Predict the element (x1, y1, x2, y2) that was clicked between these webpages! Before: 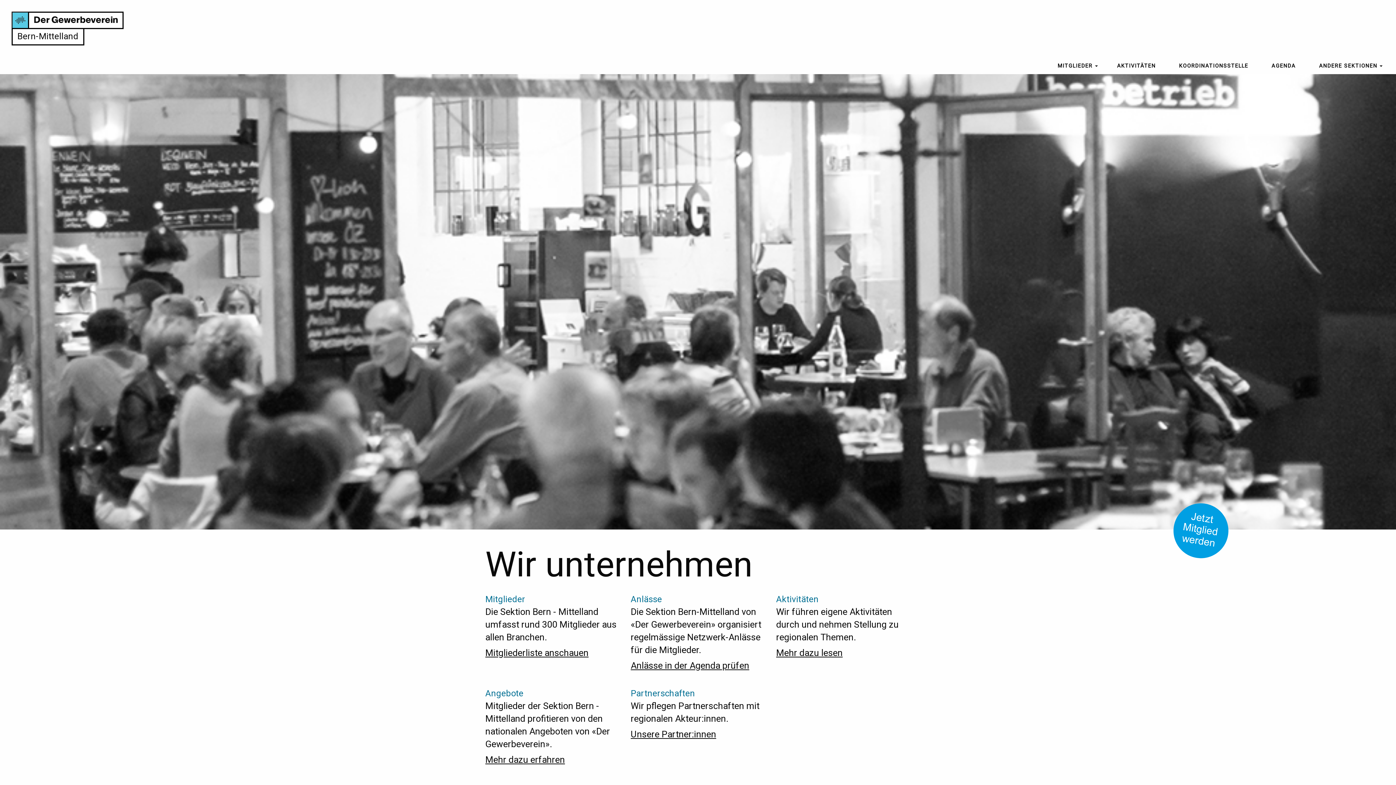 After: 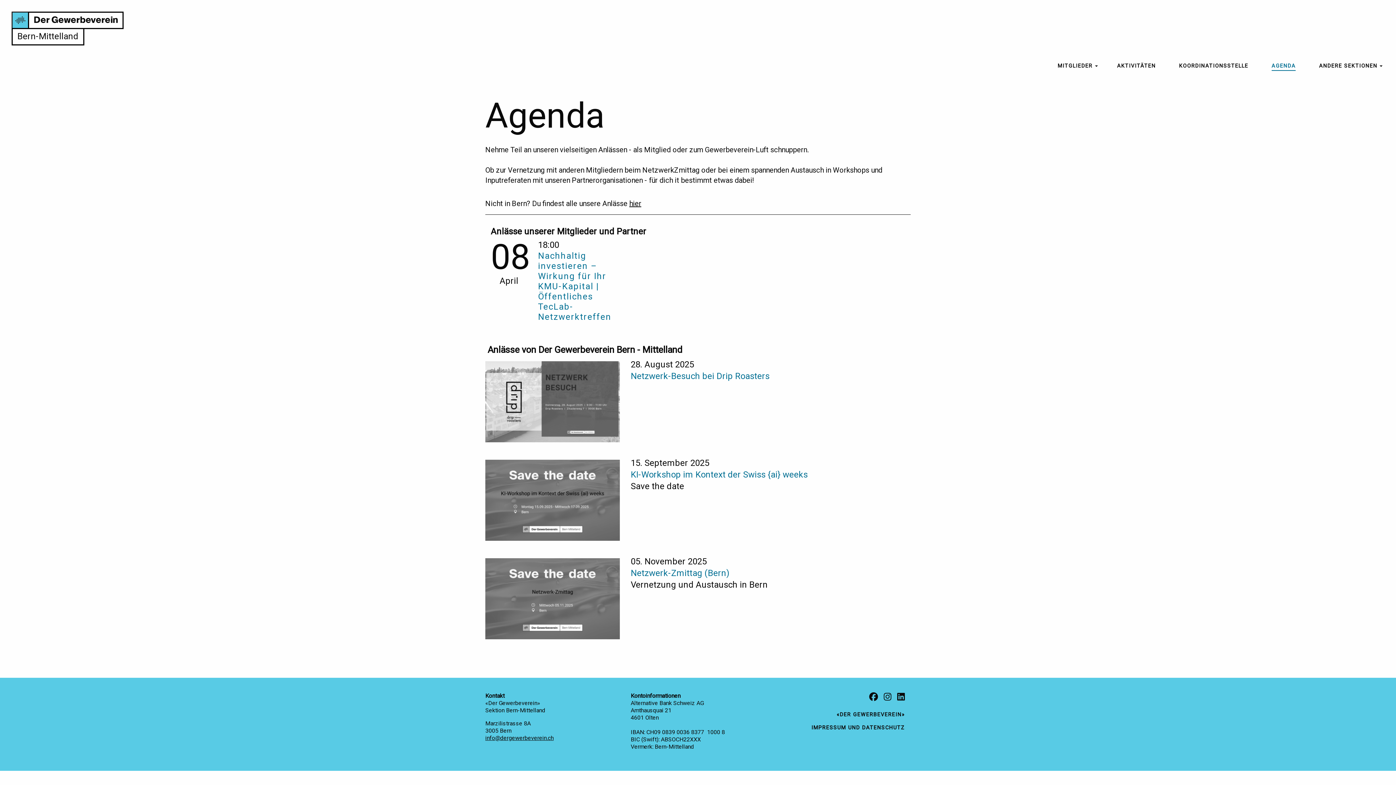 Action: bbox: (1266, 58, 1301, 74) label: AGENDA